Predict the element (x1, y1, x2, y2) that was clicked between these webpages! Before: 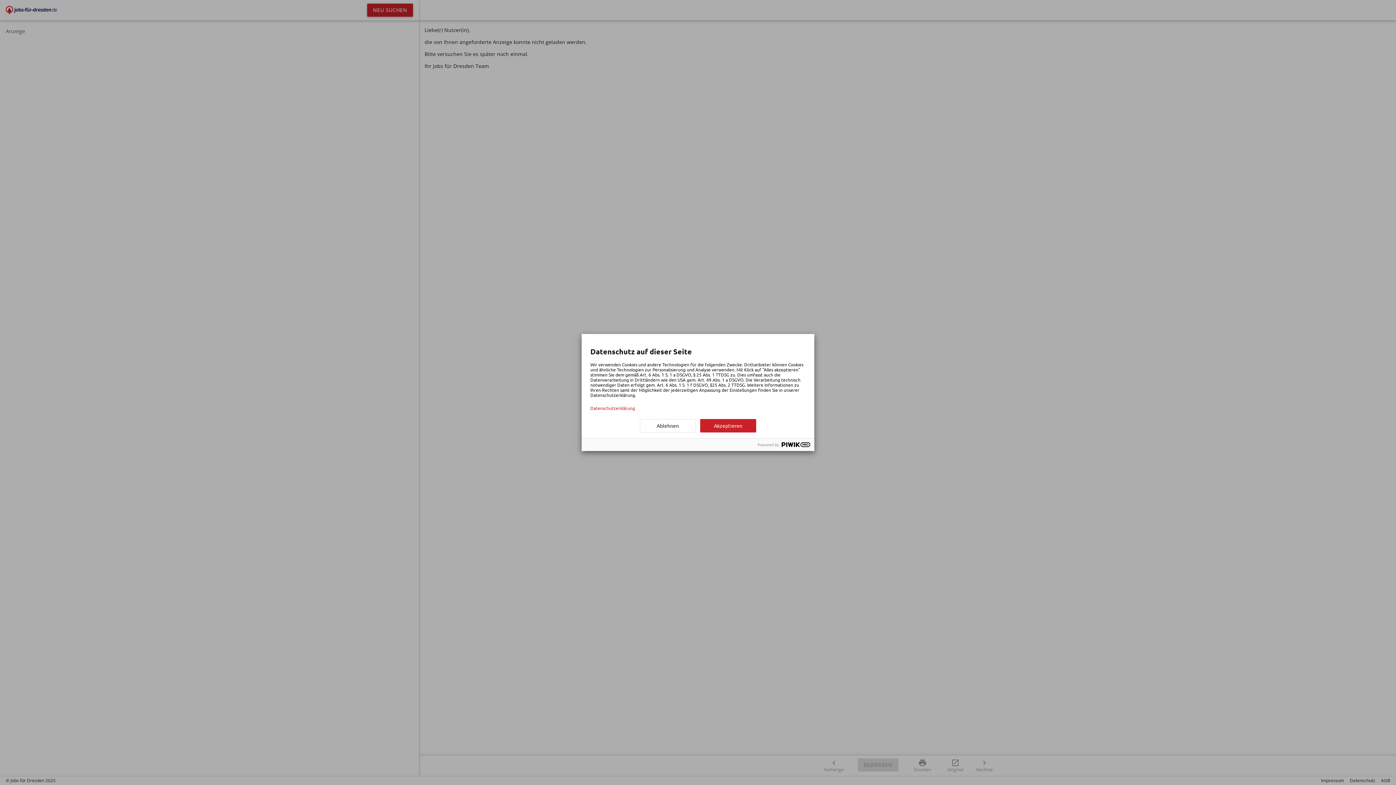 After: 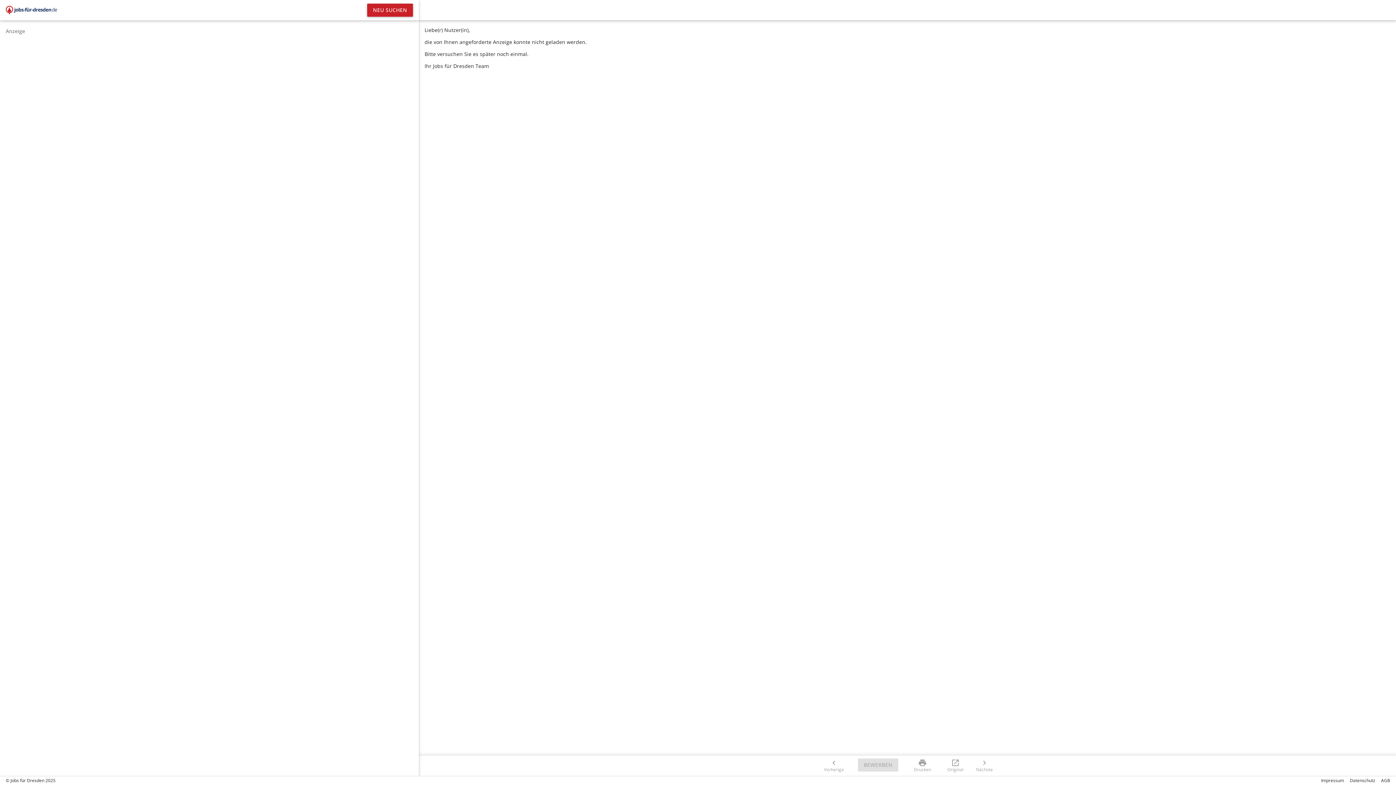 Action: bbox: (700, 419, 756, 432) label: Akzeptieren